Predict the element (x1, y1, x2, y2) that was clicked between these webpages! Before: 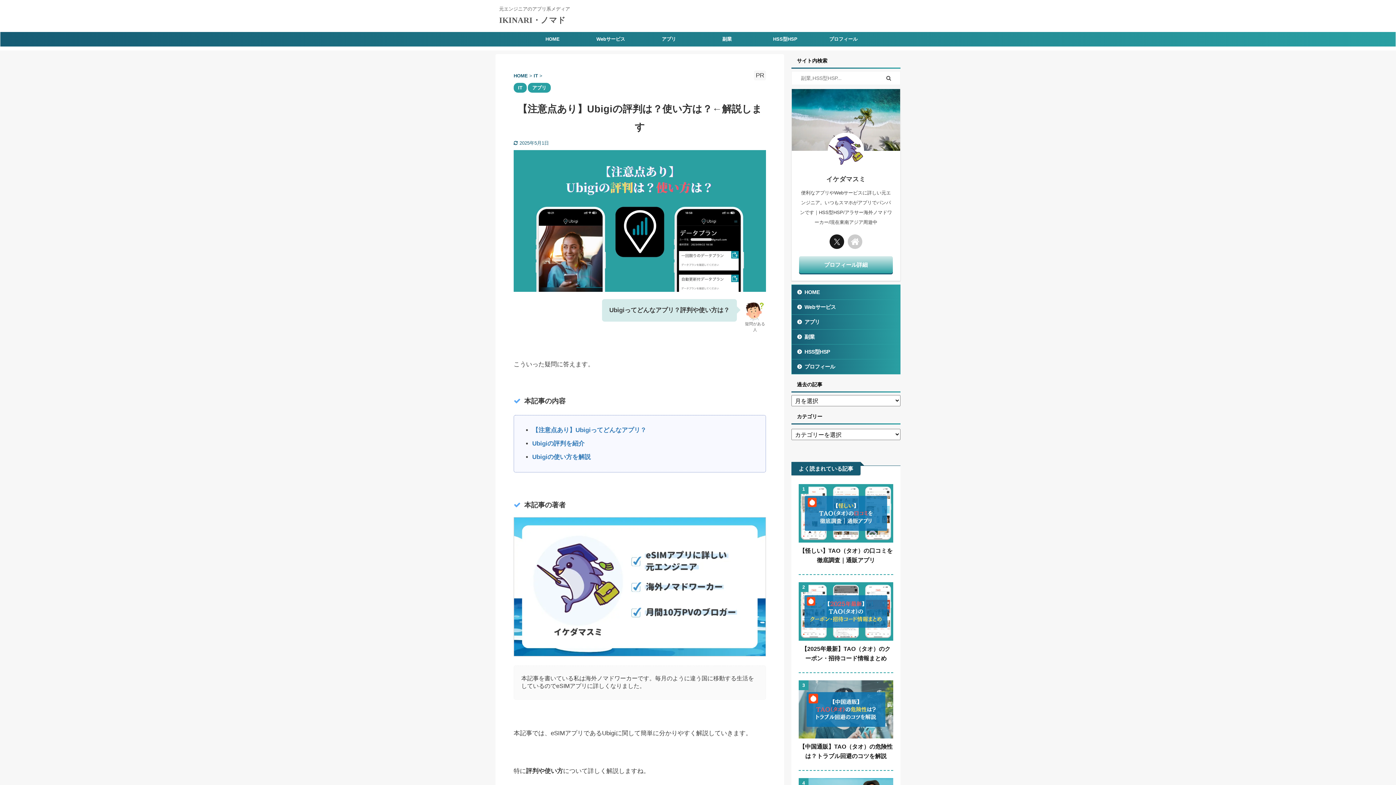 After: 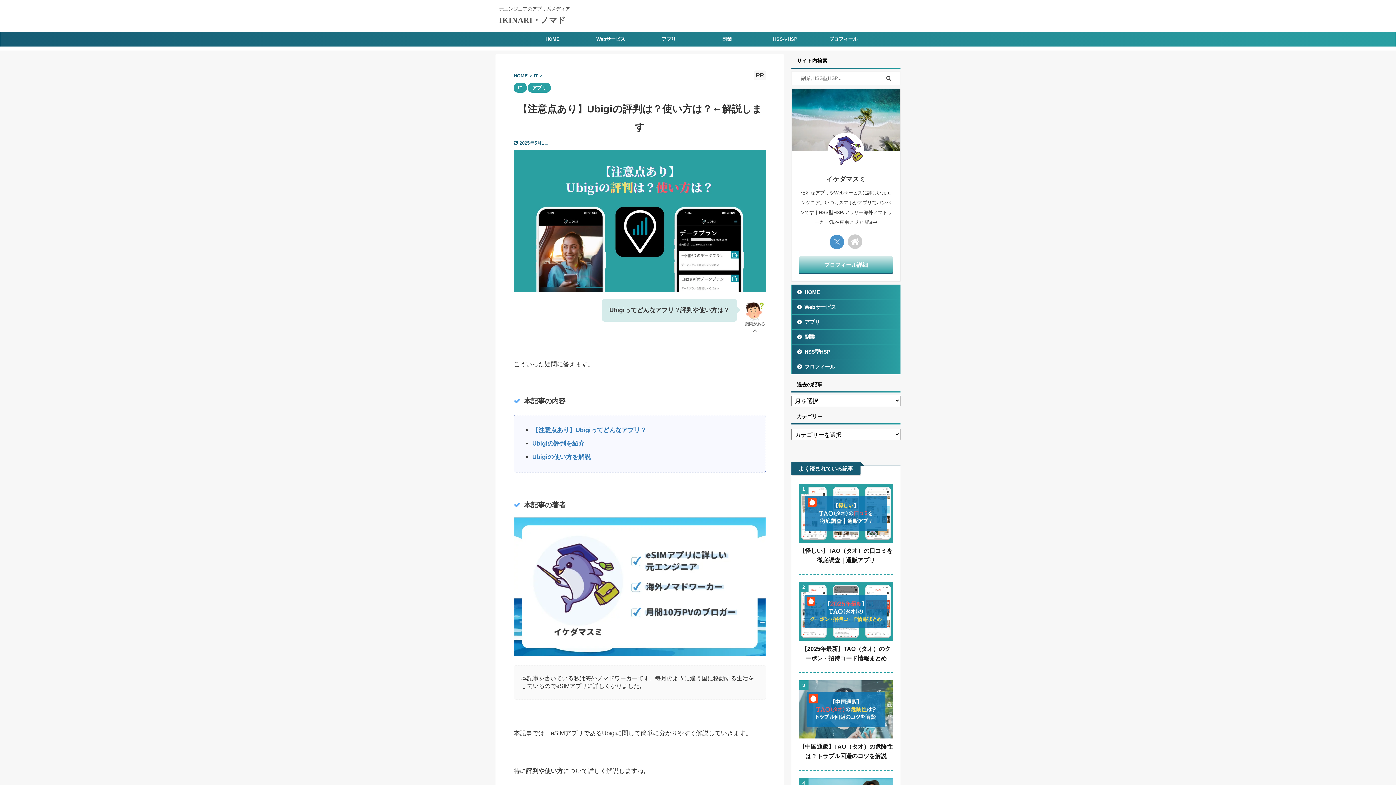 Action: bbox: (829, 234, 844, 249) label: Twitter